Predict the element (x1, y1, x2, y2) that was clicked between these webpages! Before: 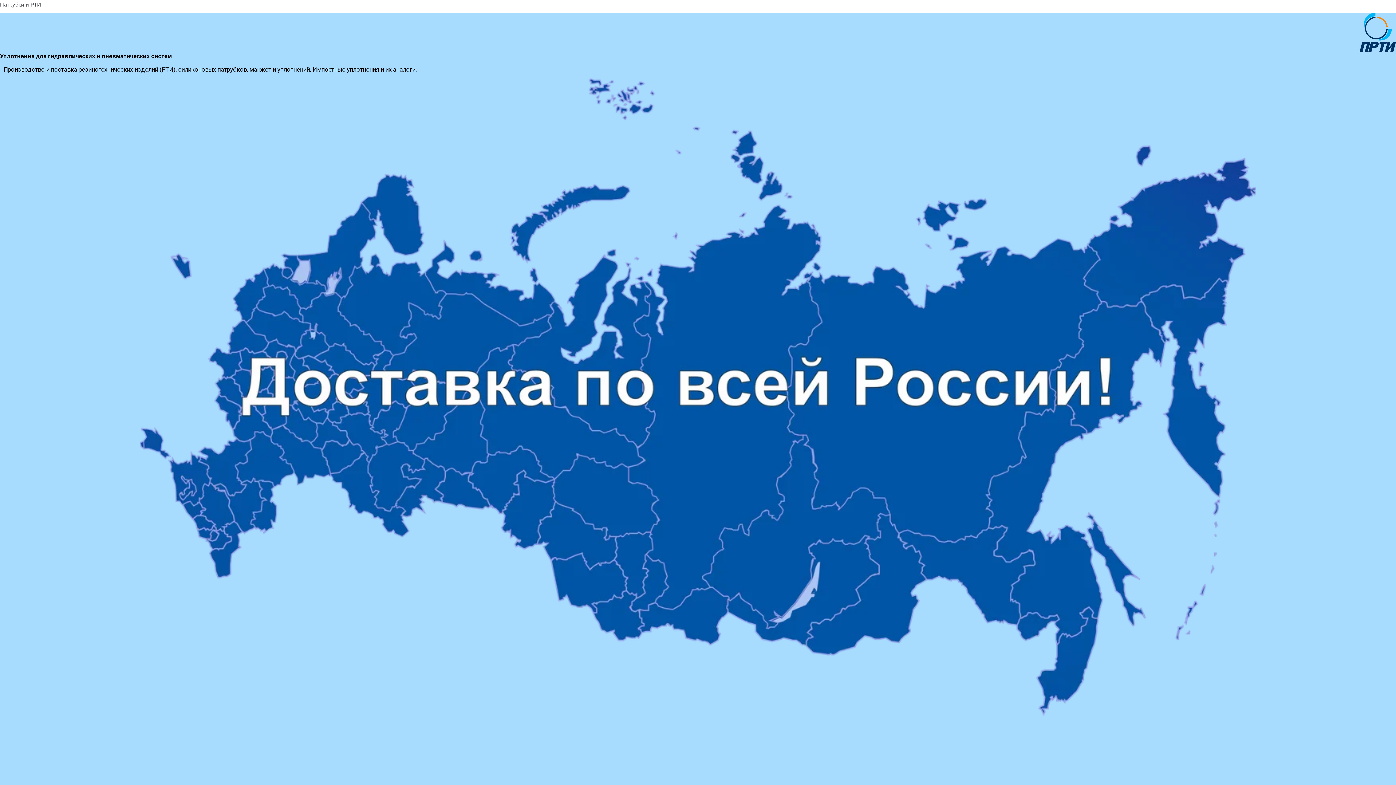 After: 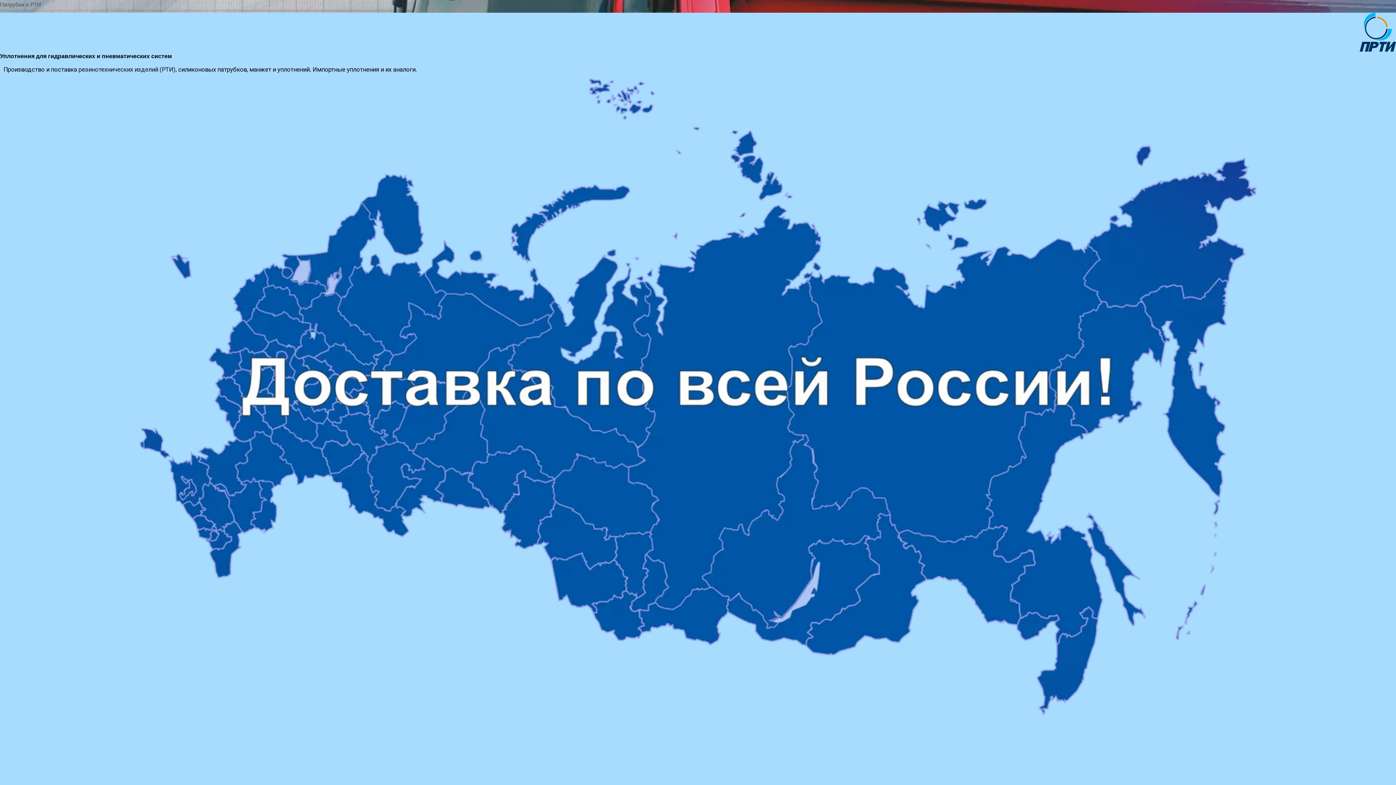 Action: bbox: (1360, 12, 1396, 51)